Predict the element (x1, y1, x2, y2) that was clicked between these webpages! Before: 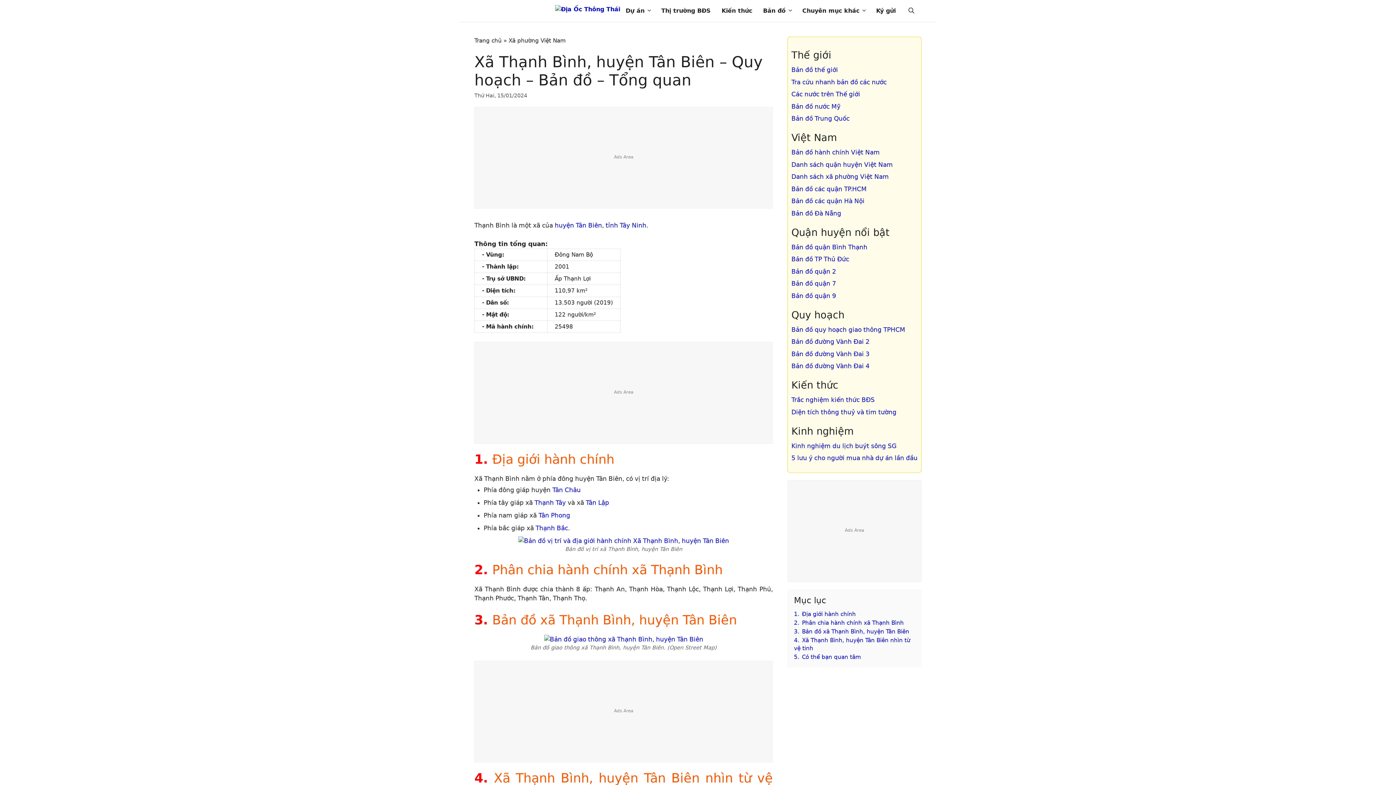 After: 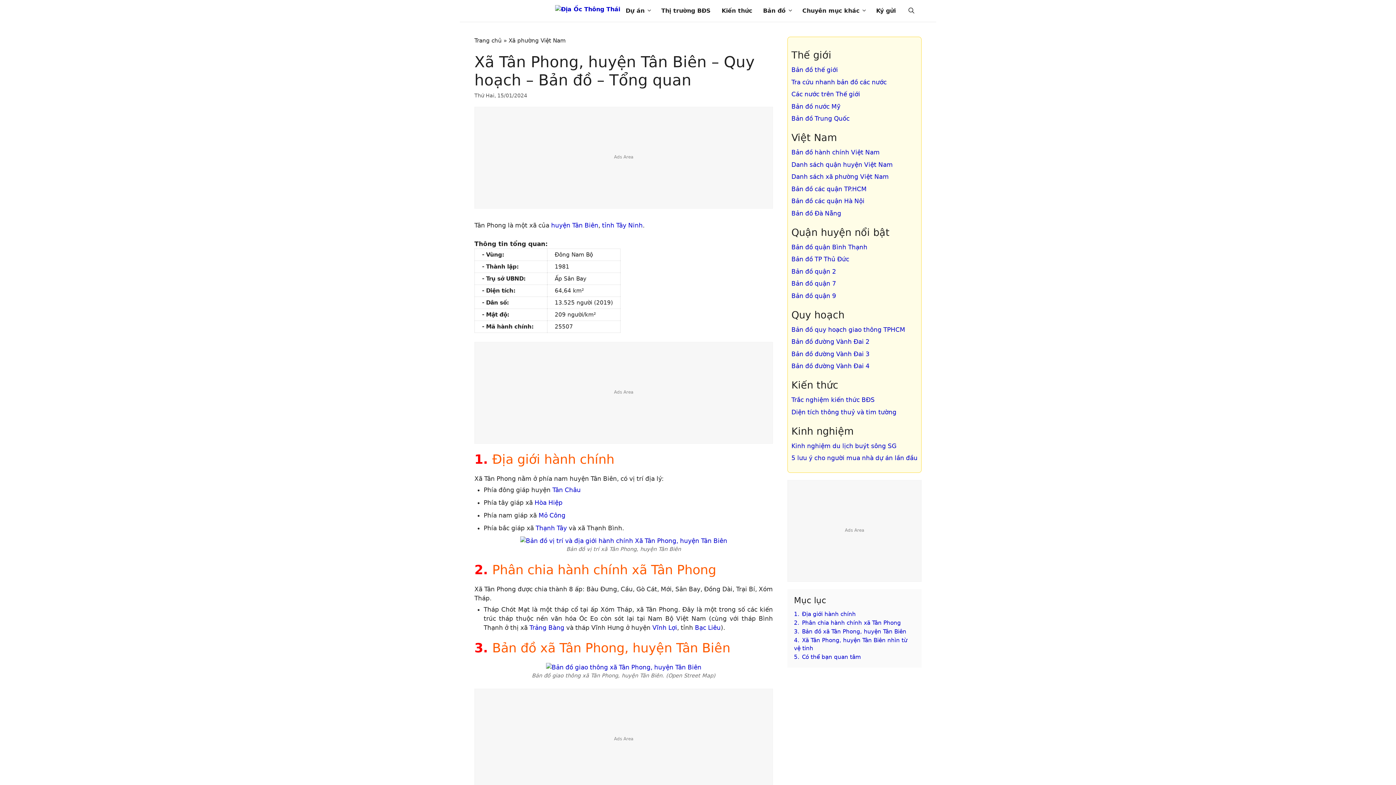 Action: bbox: (538, 511, 570, 519) label: Tân Phong